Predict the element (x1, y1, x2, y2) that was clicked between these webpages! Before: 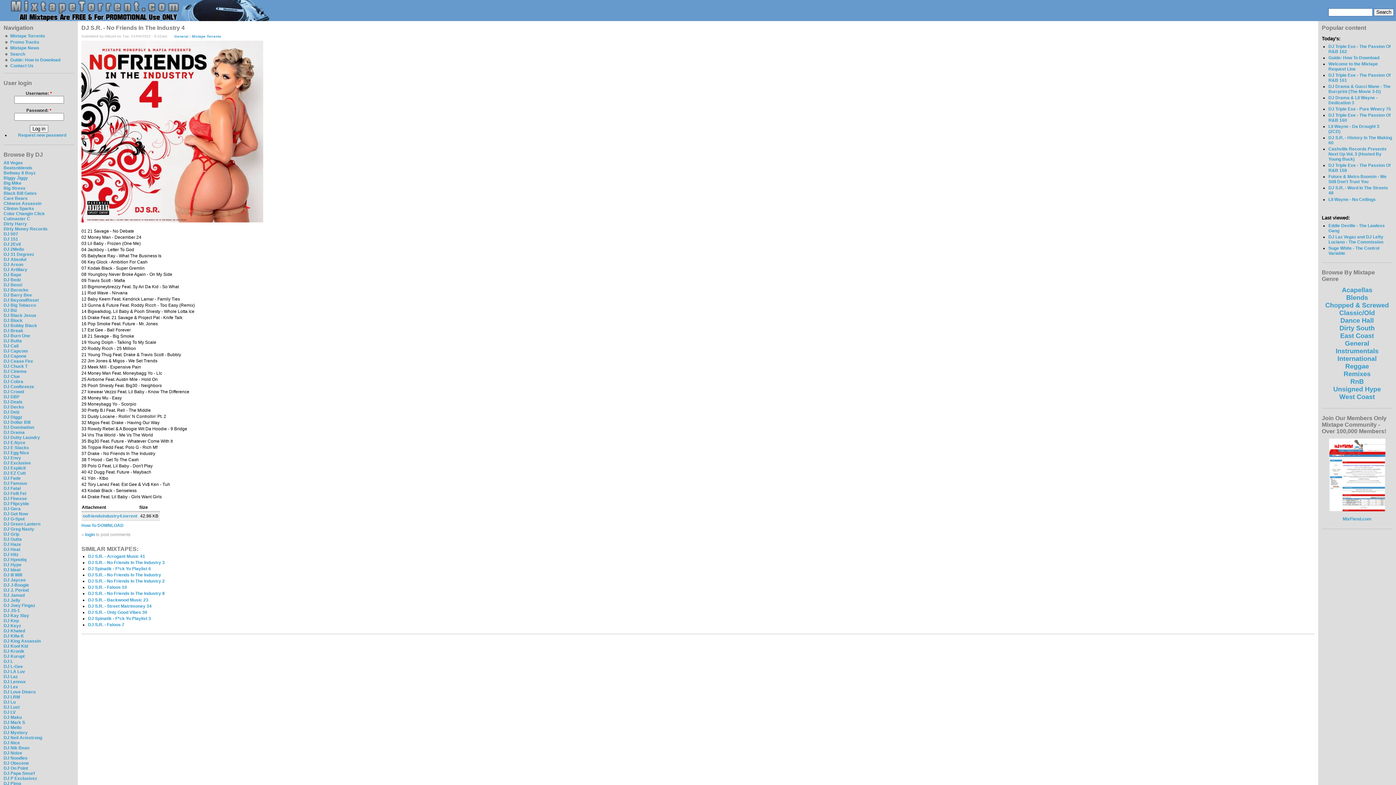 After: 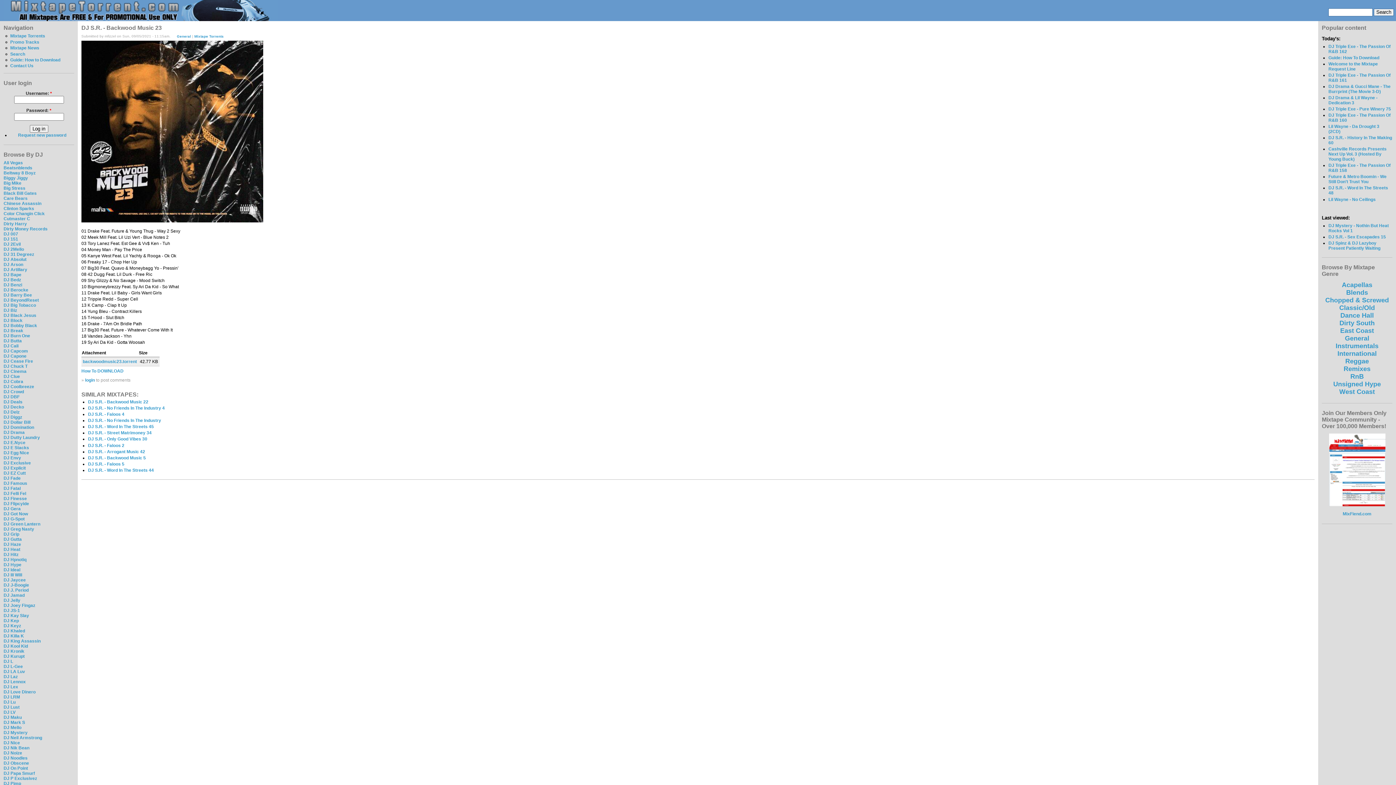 Action: bbox: (88, 597, 148, 602) label: DJ S.R. - Backwood Music 23